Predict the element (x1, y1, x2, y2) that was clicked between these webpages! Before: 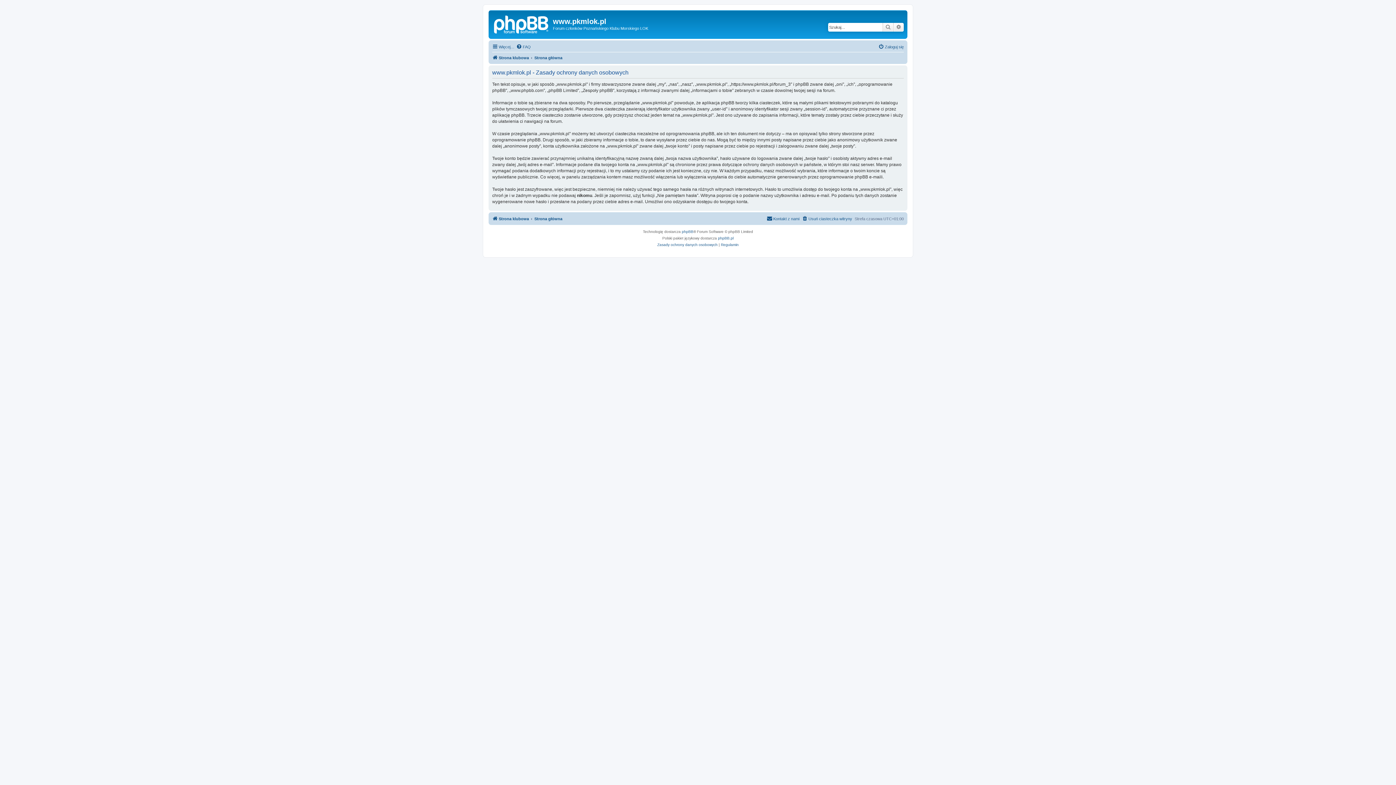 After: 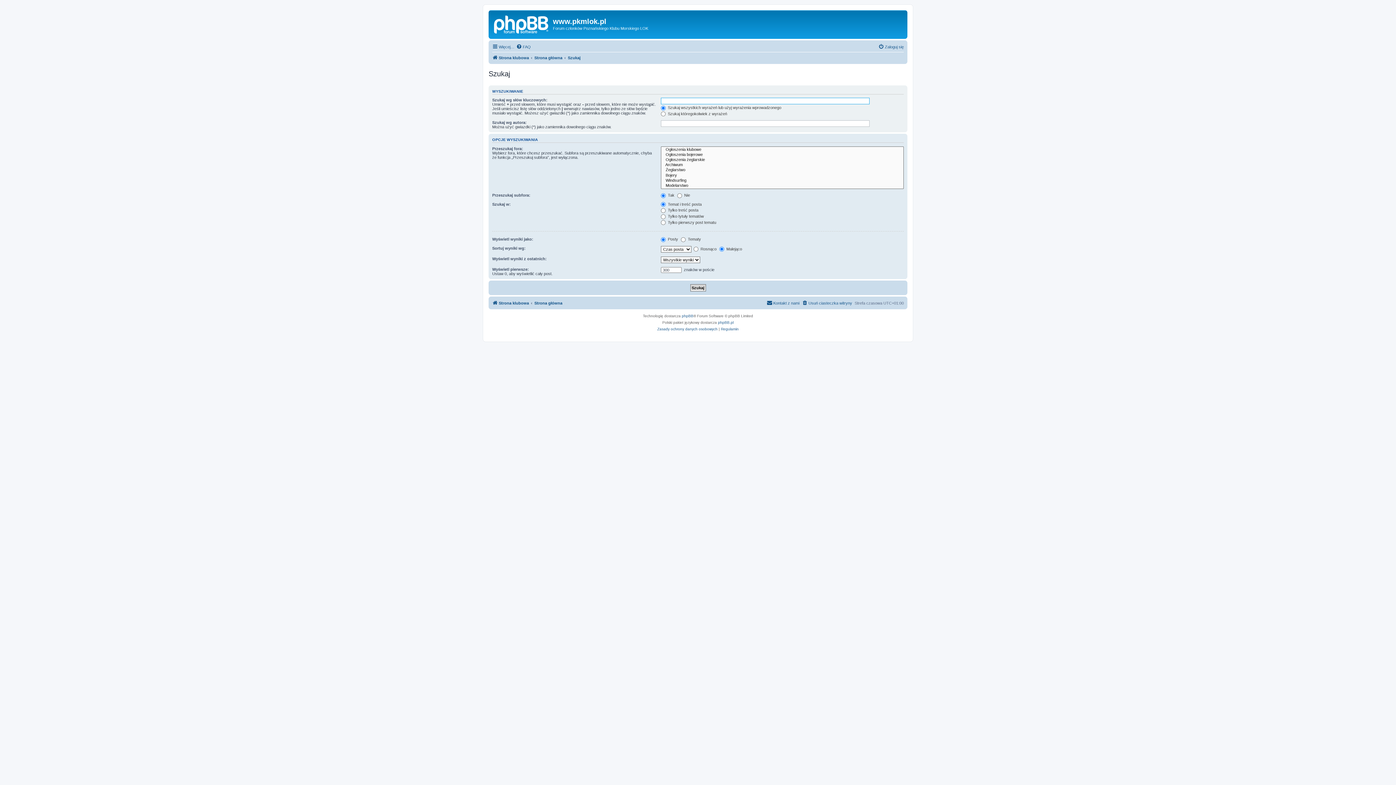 Action: bbox: (893, 22, 904, 31) label: Wyszukiwanie zaawansowane